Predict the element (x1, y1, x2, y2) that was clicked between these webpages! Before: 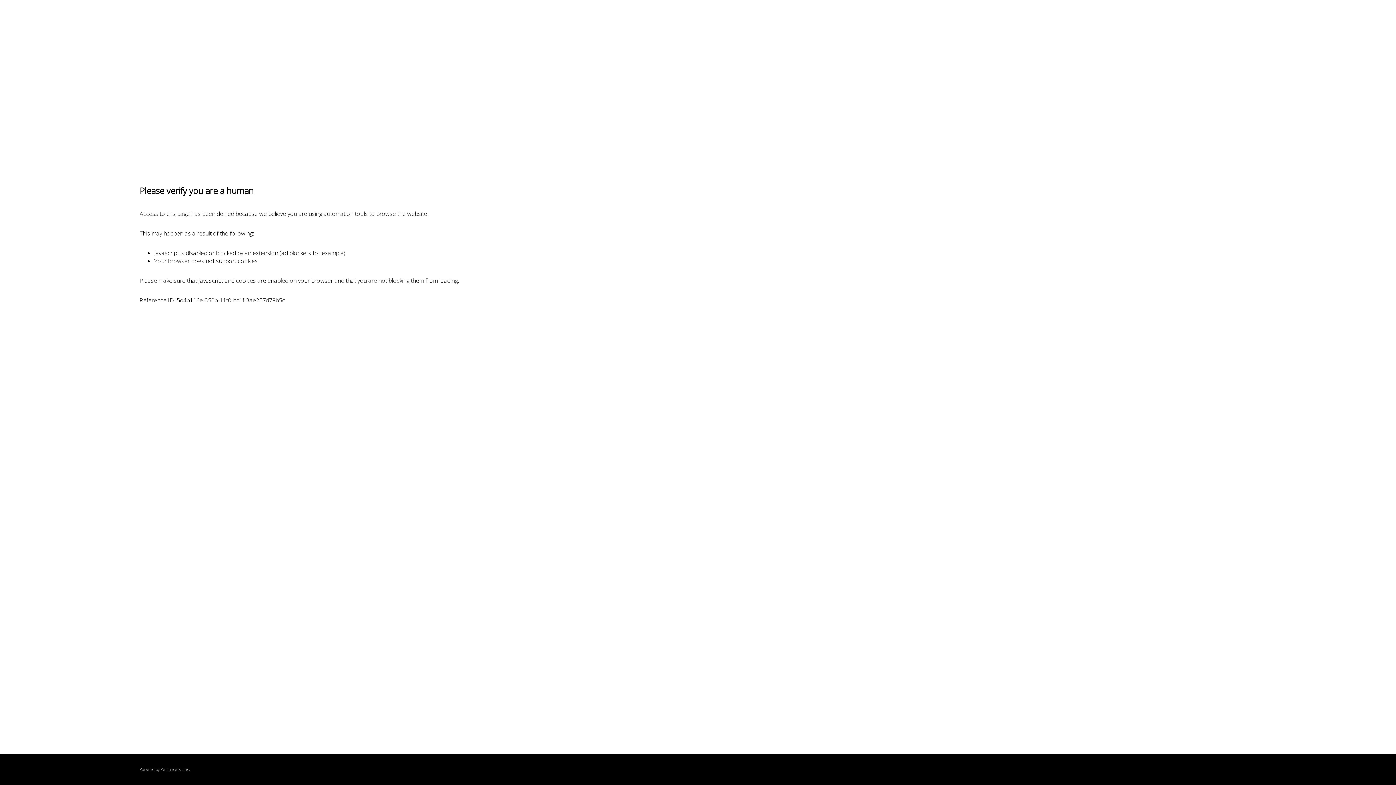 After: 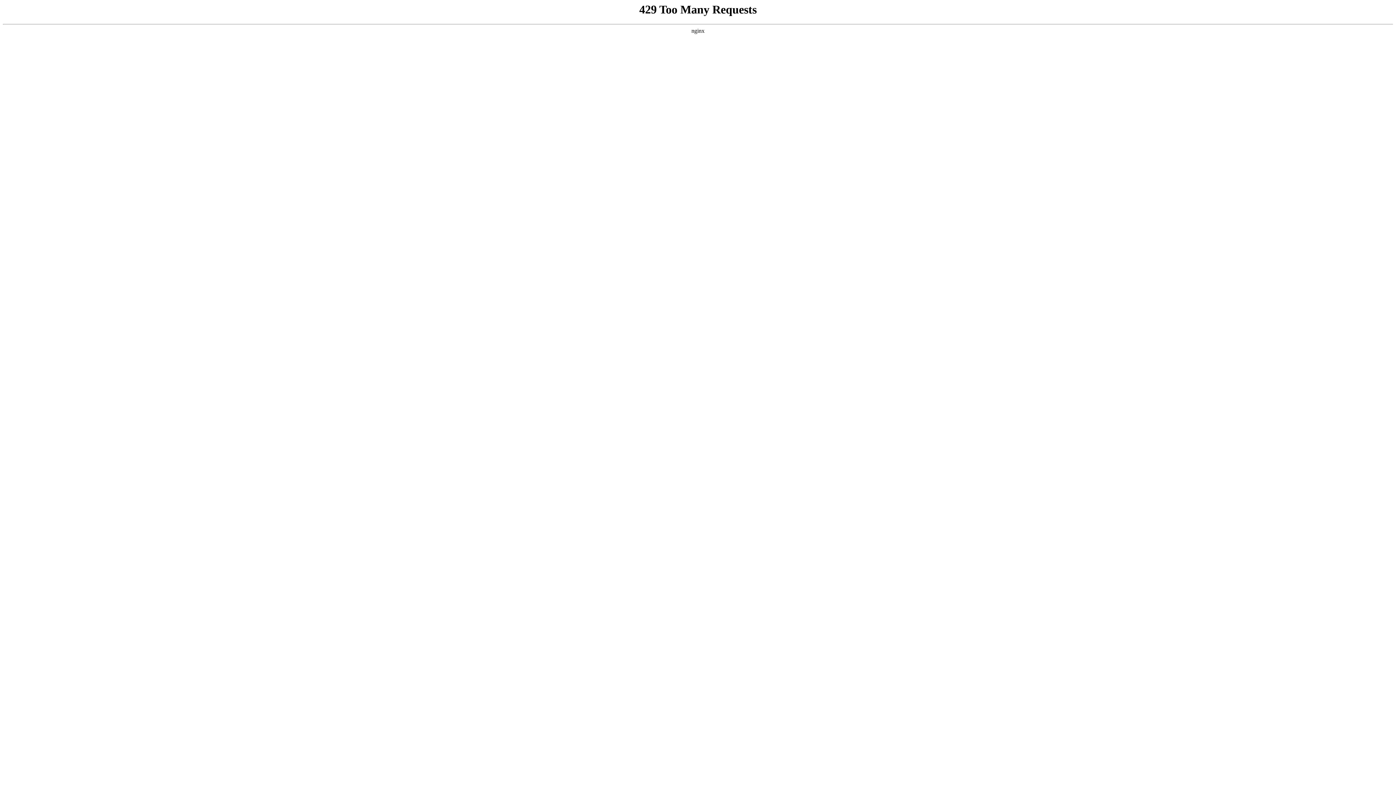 Action: label: PerimeterX bbox: (160, 767, 180, 772)